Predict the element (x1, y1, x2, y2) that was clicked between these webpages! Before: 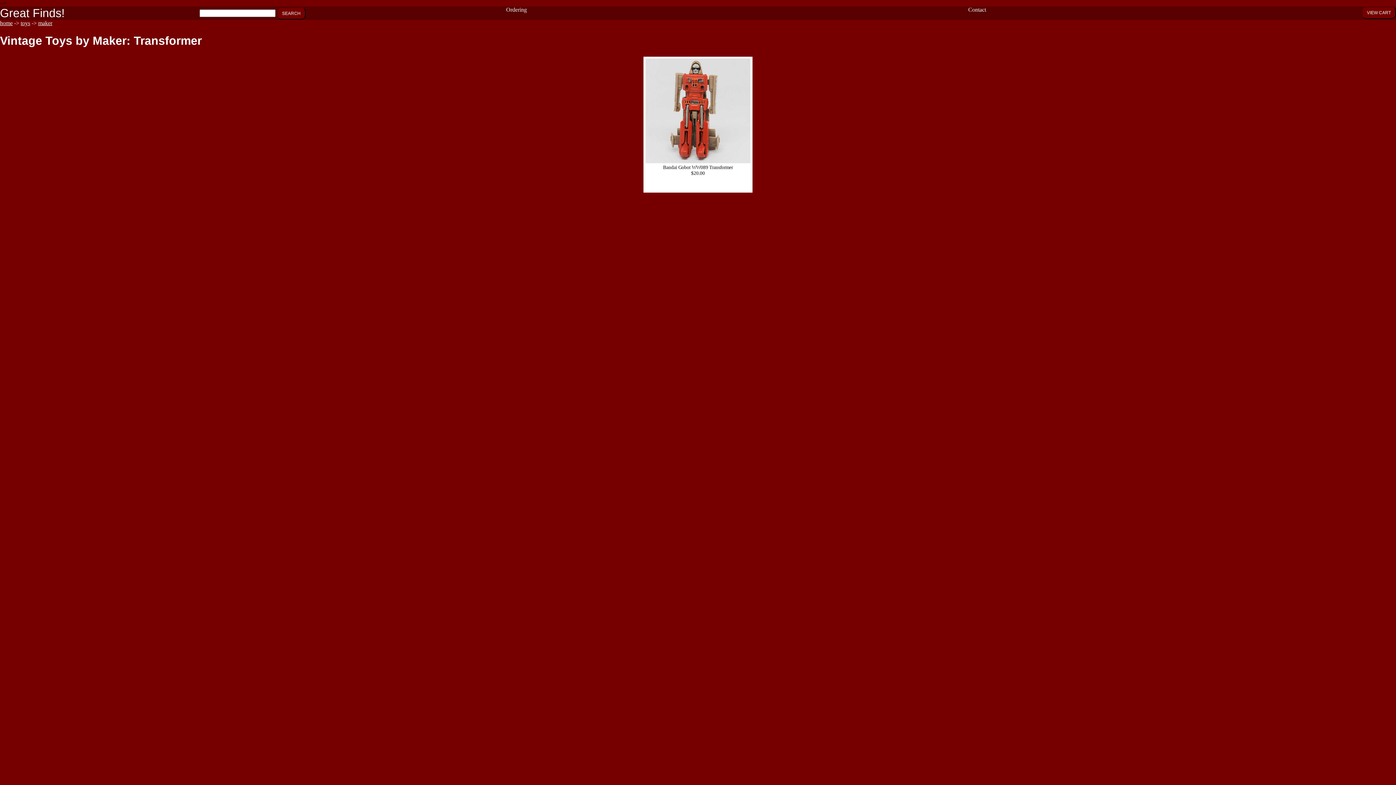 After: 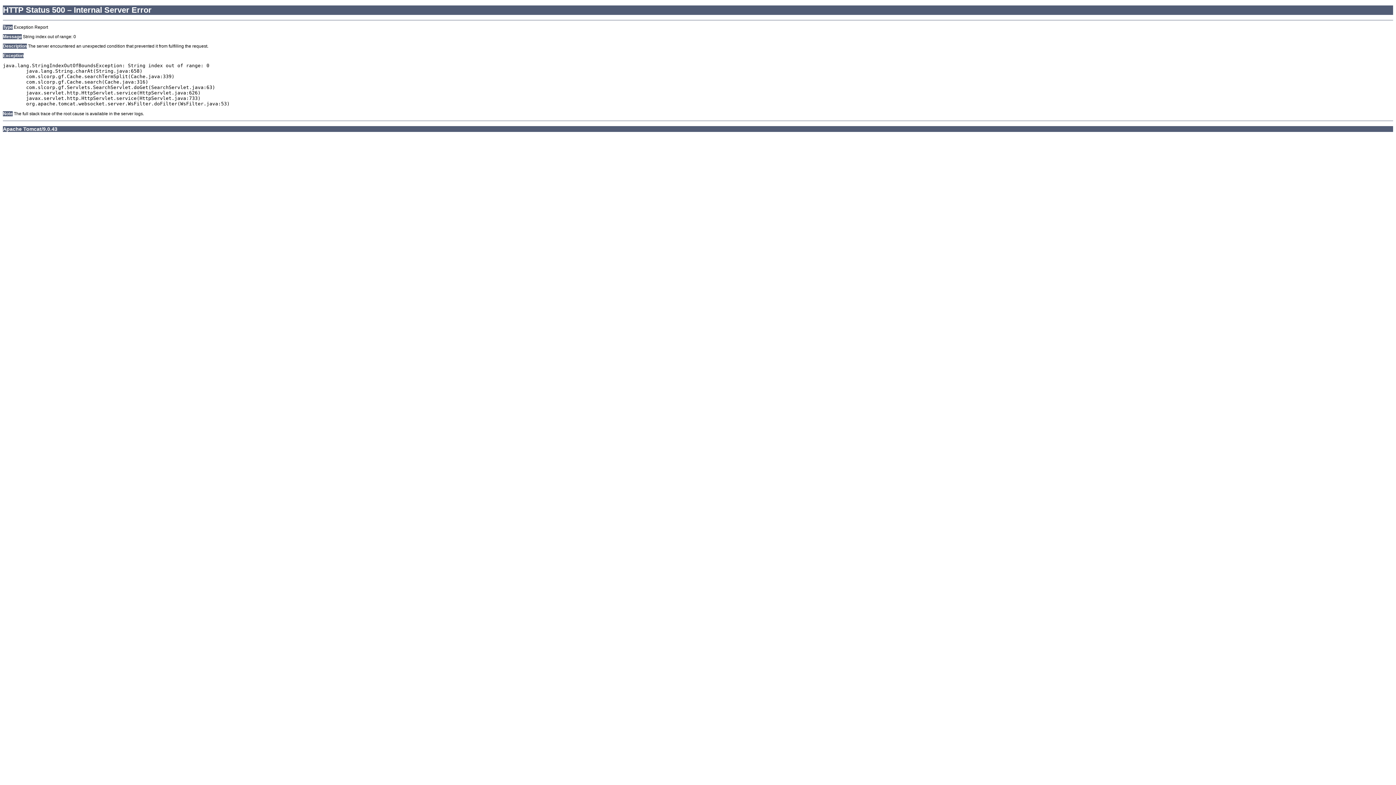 Action: label: SEARCH bbox: (277, 7, 305, 19)